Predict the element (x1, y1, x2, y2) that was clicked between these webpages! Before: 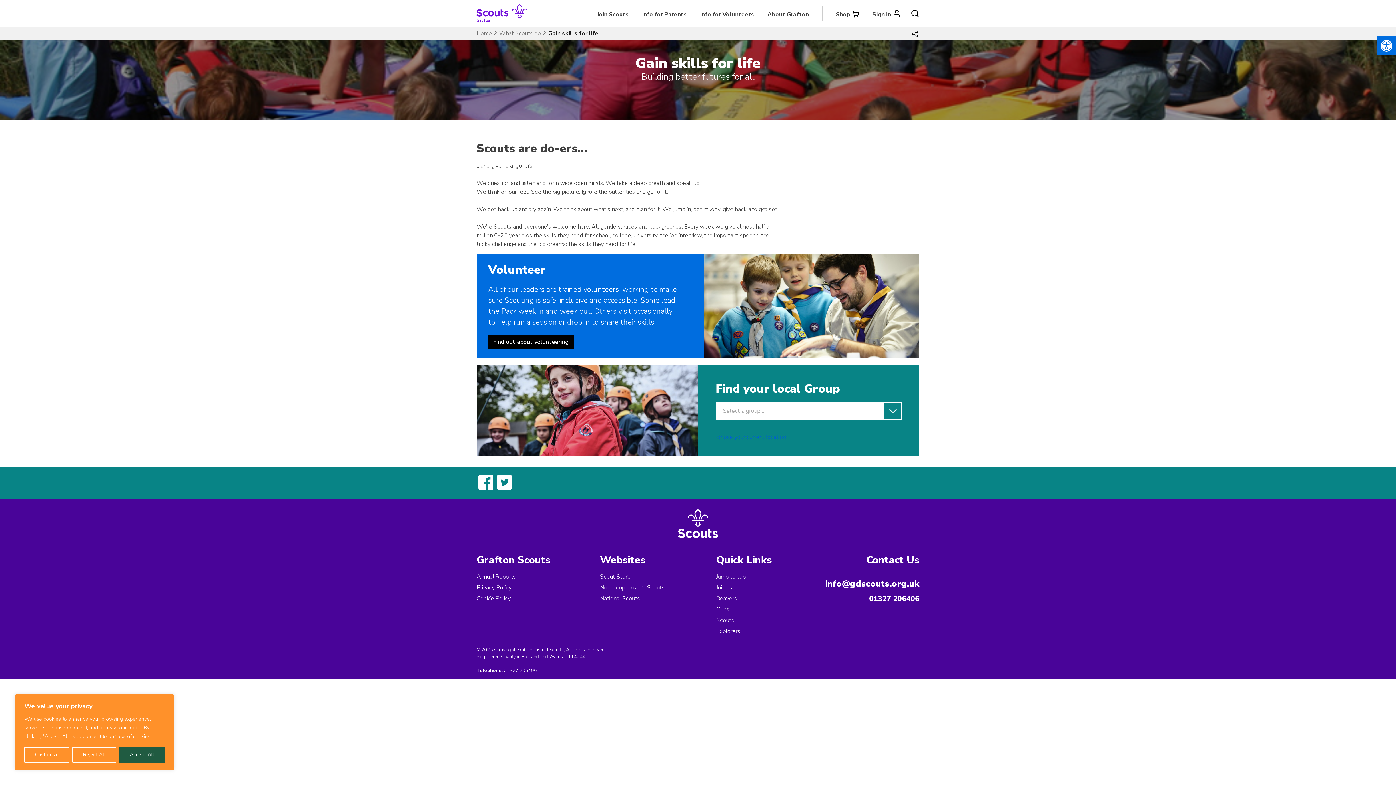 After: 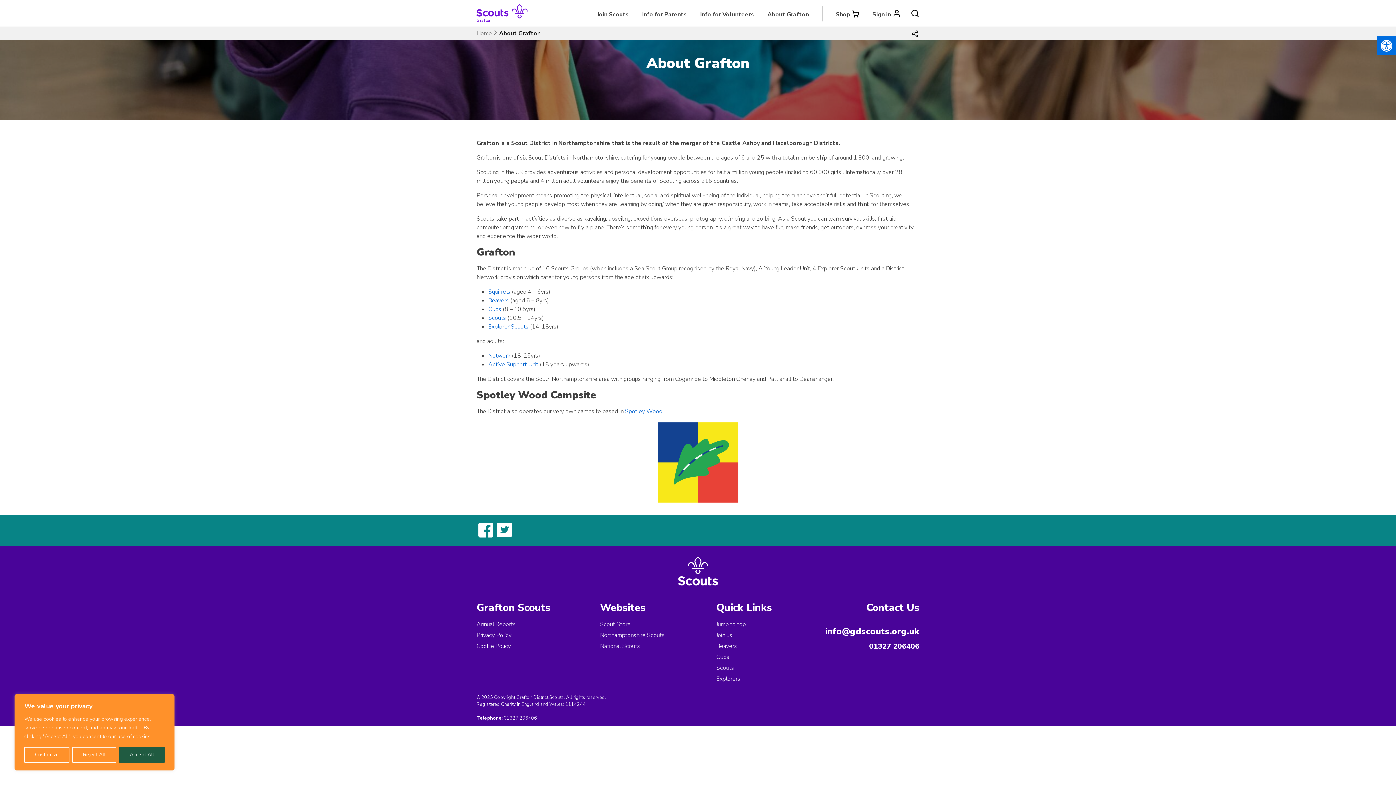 Action: label: About Grafton bbox: (764, 2, 812, 26)